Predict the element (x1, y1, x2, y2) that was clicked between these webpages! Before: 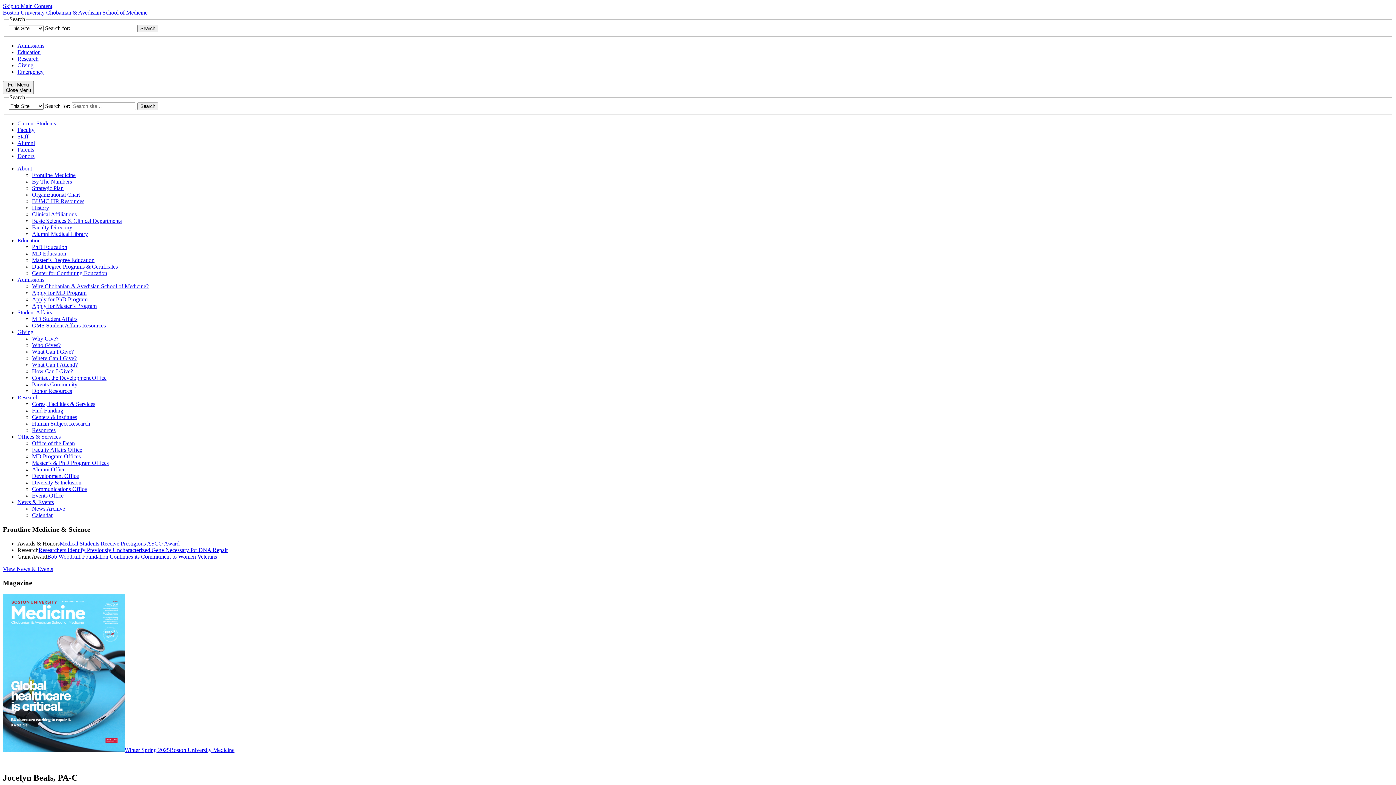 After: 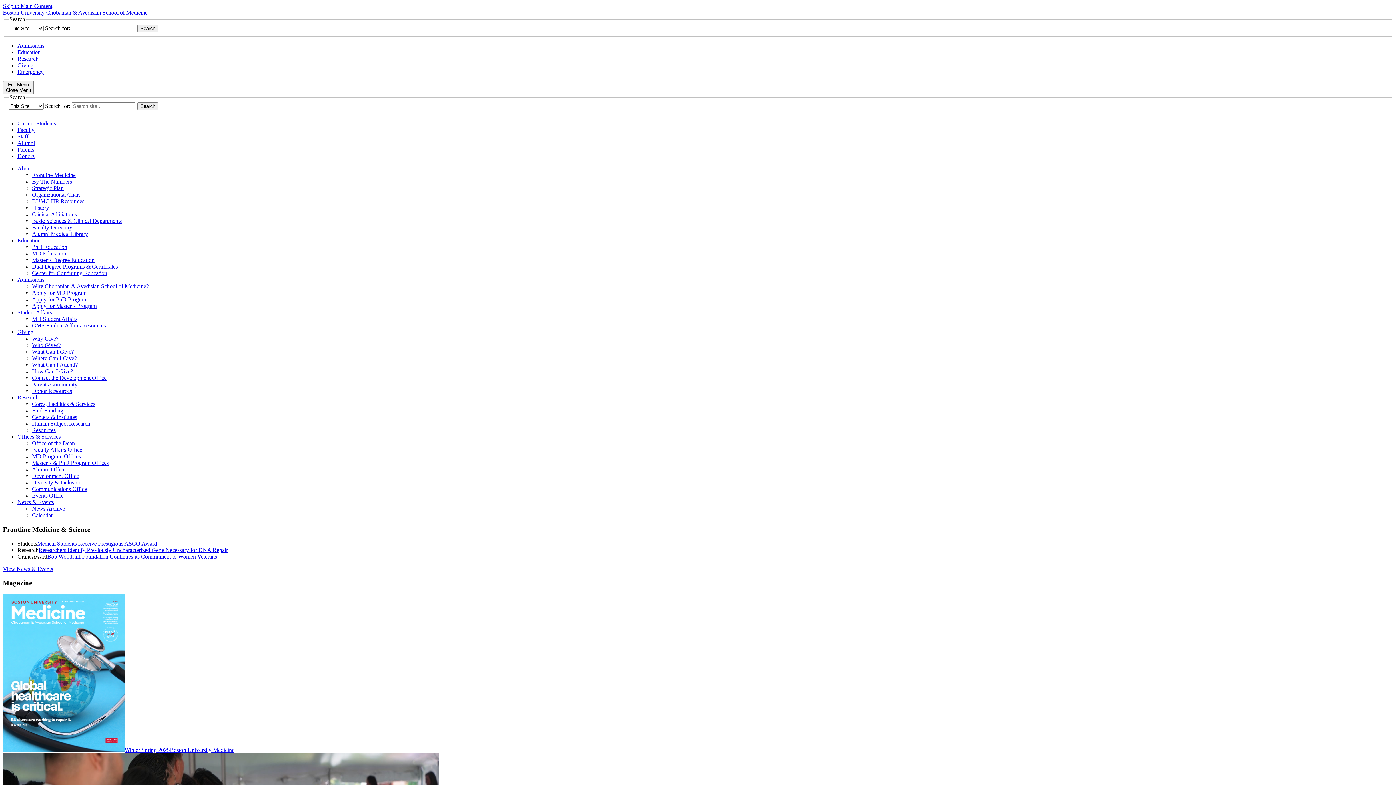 Action: bbox: (32, 316, 77, 322) label: MD Student Affairs